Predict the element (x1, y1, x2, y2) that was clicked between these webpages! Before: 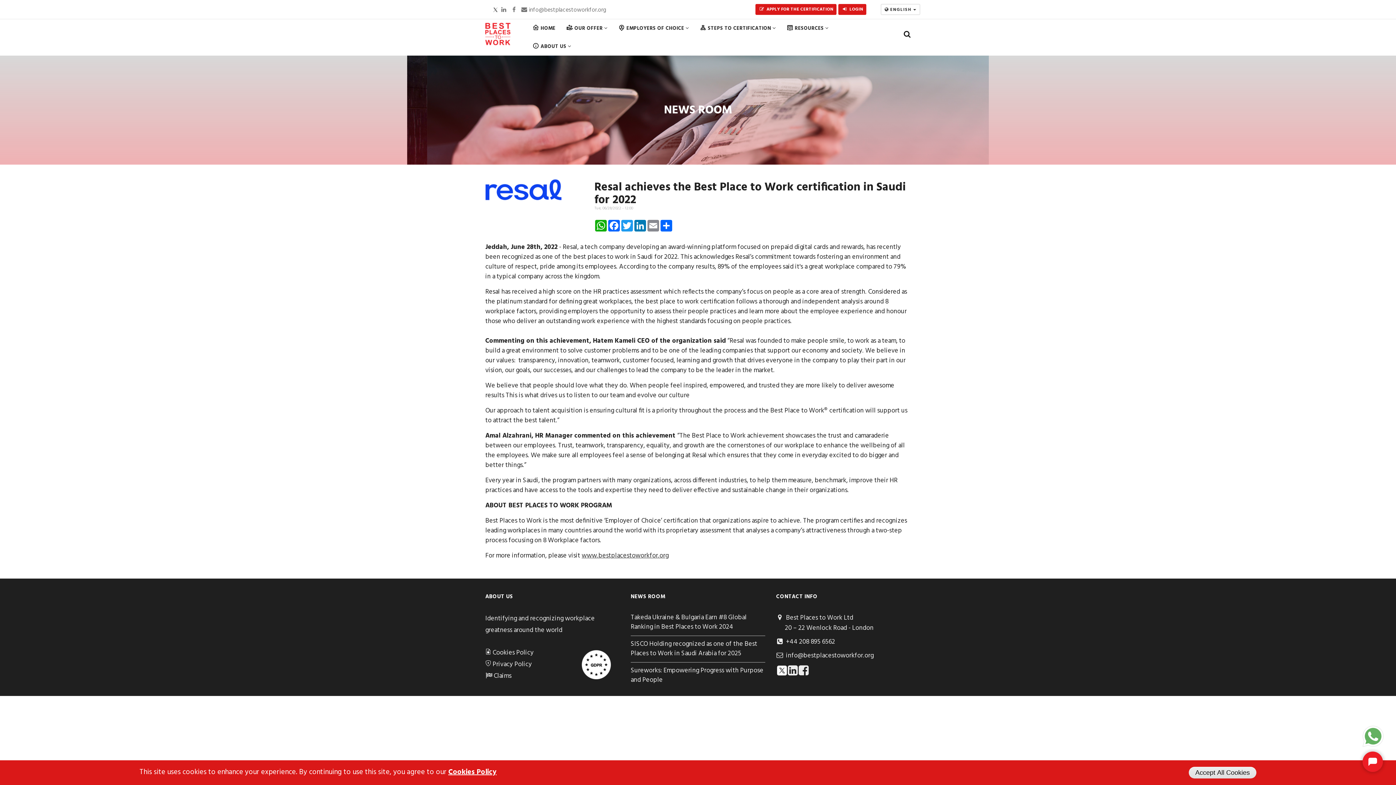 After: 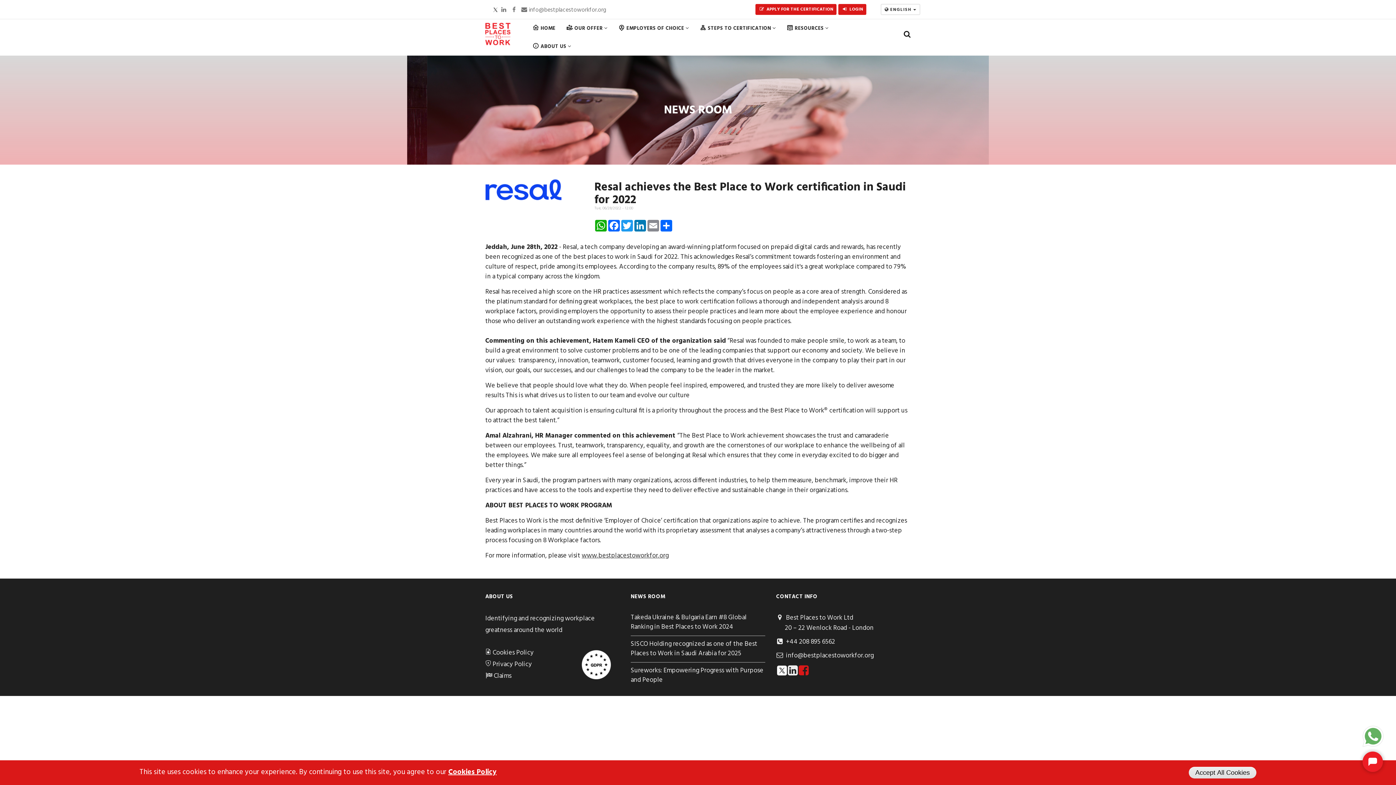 Action: bbox: (798, 665, 809, 678)